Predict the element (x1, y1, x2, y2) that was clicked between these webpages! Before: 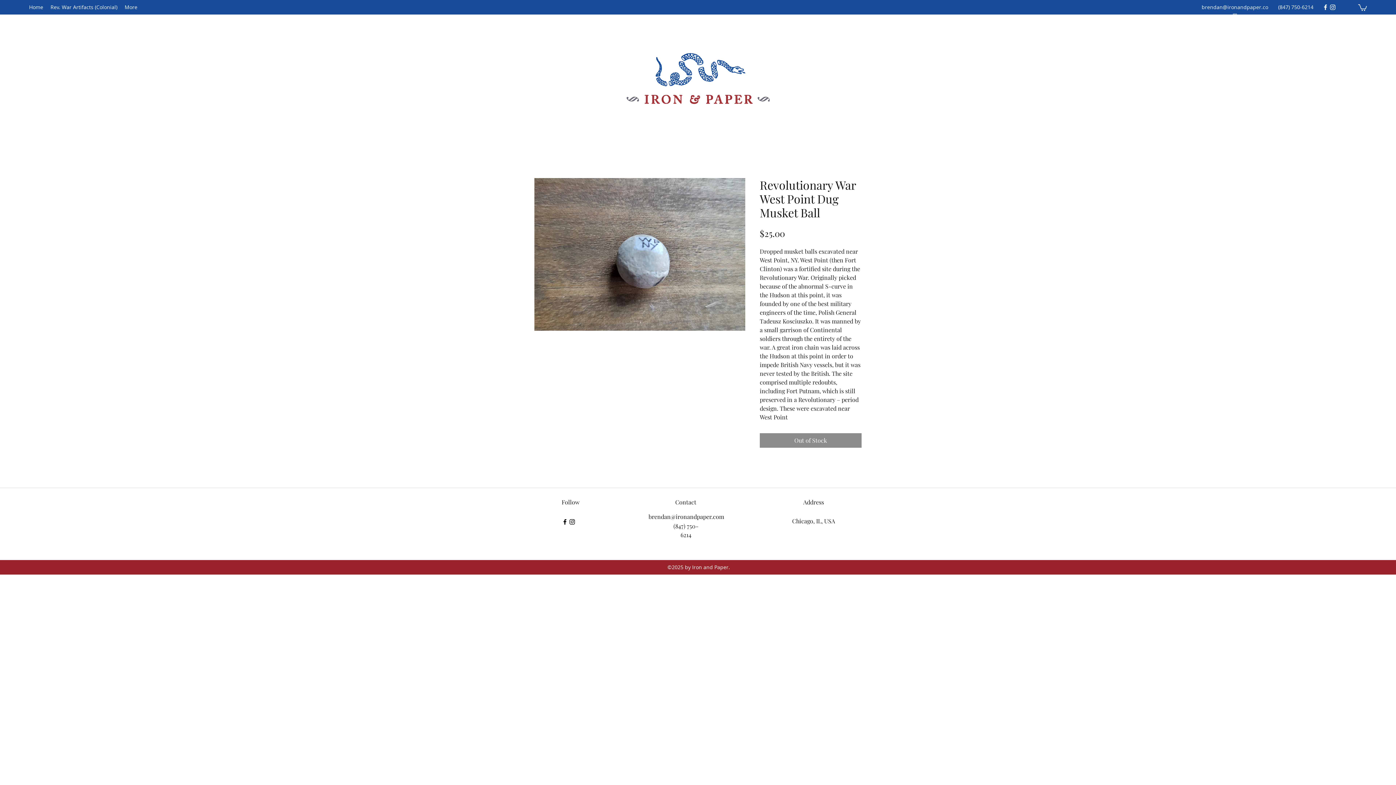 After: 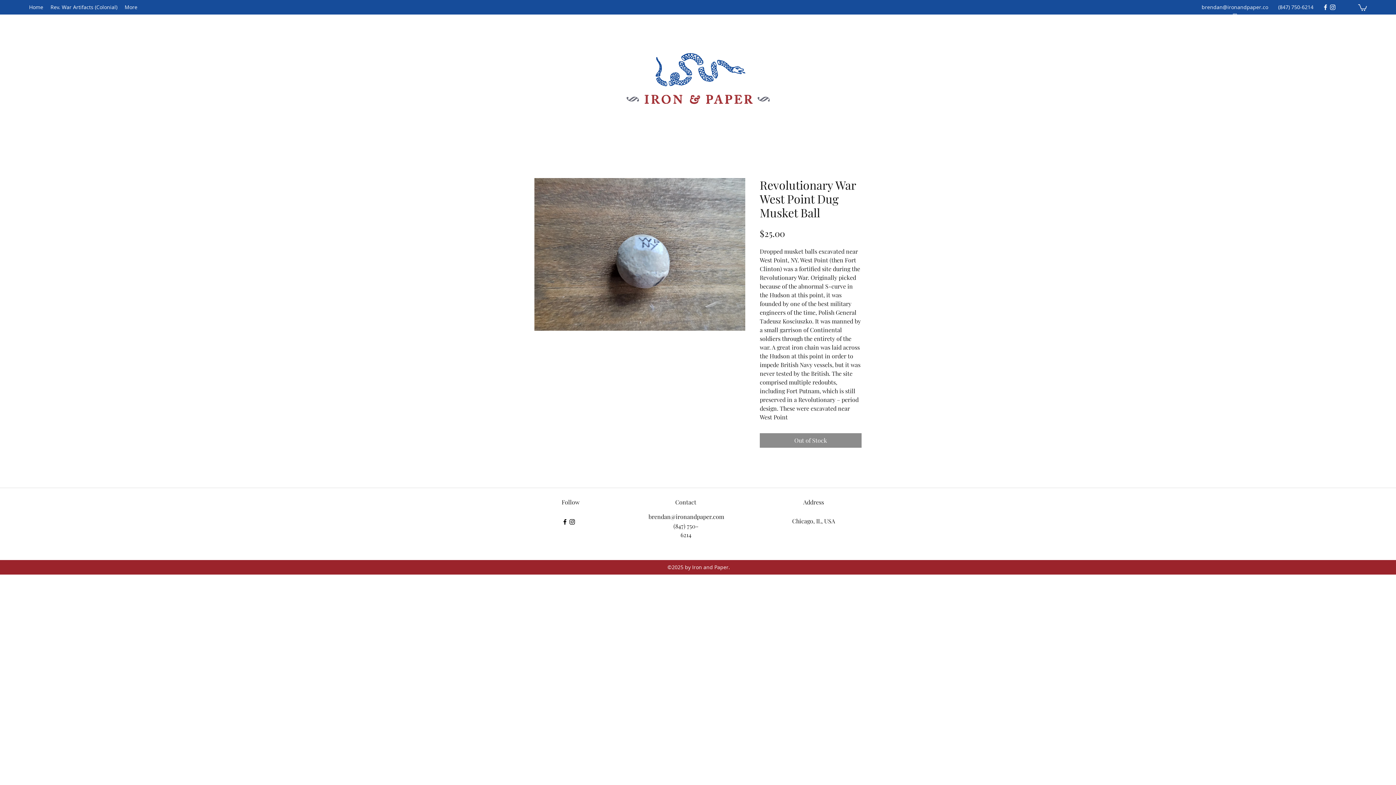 Action: label: Facebook bbox: (1322, 3, 1329, 10)